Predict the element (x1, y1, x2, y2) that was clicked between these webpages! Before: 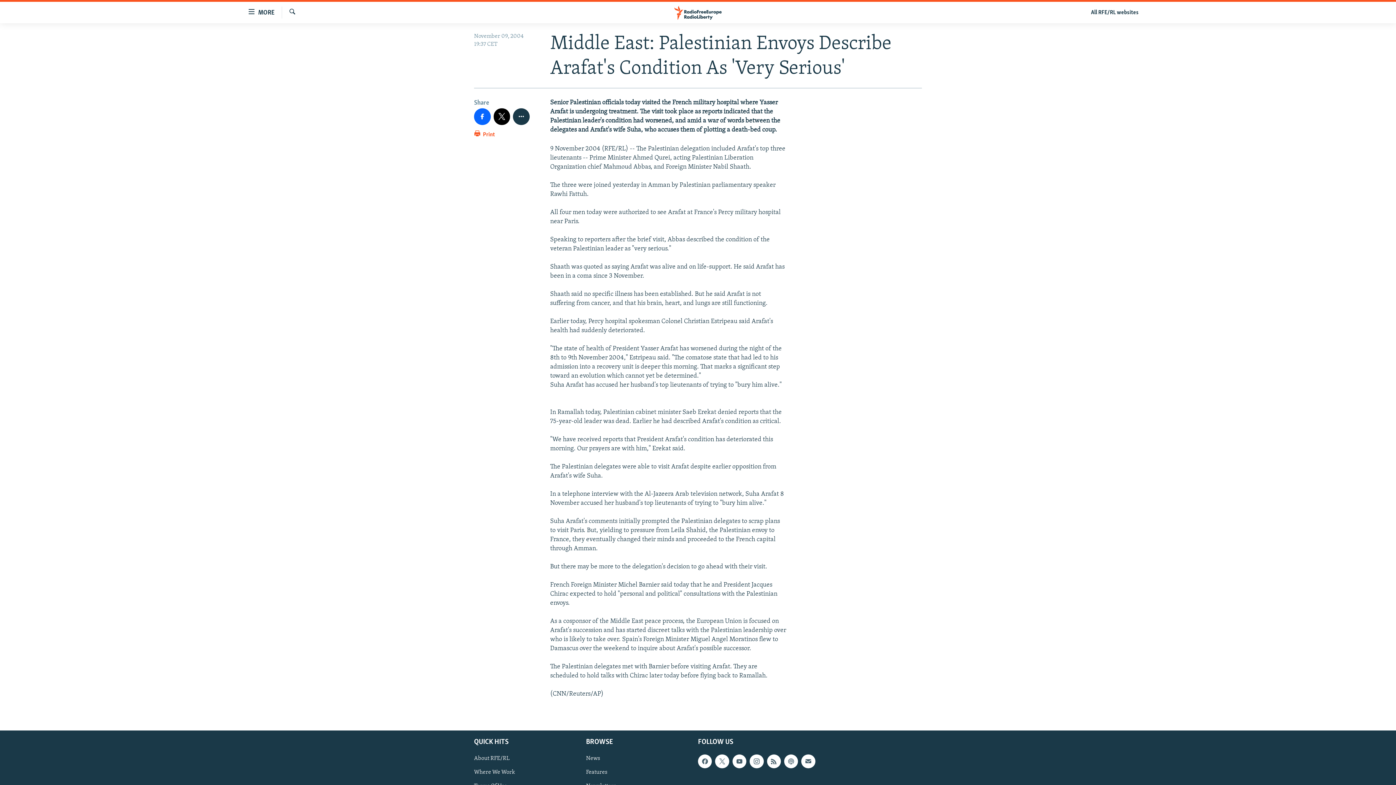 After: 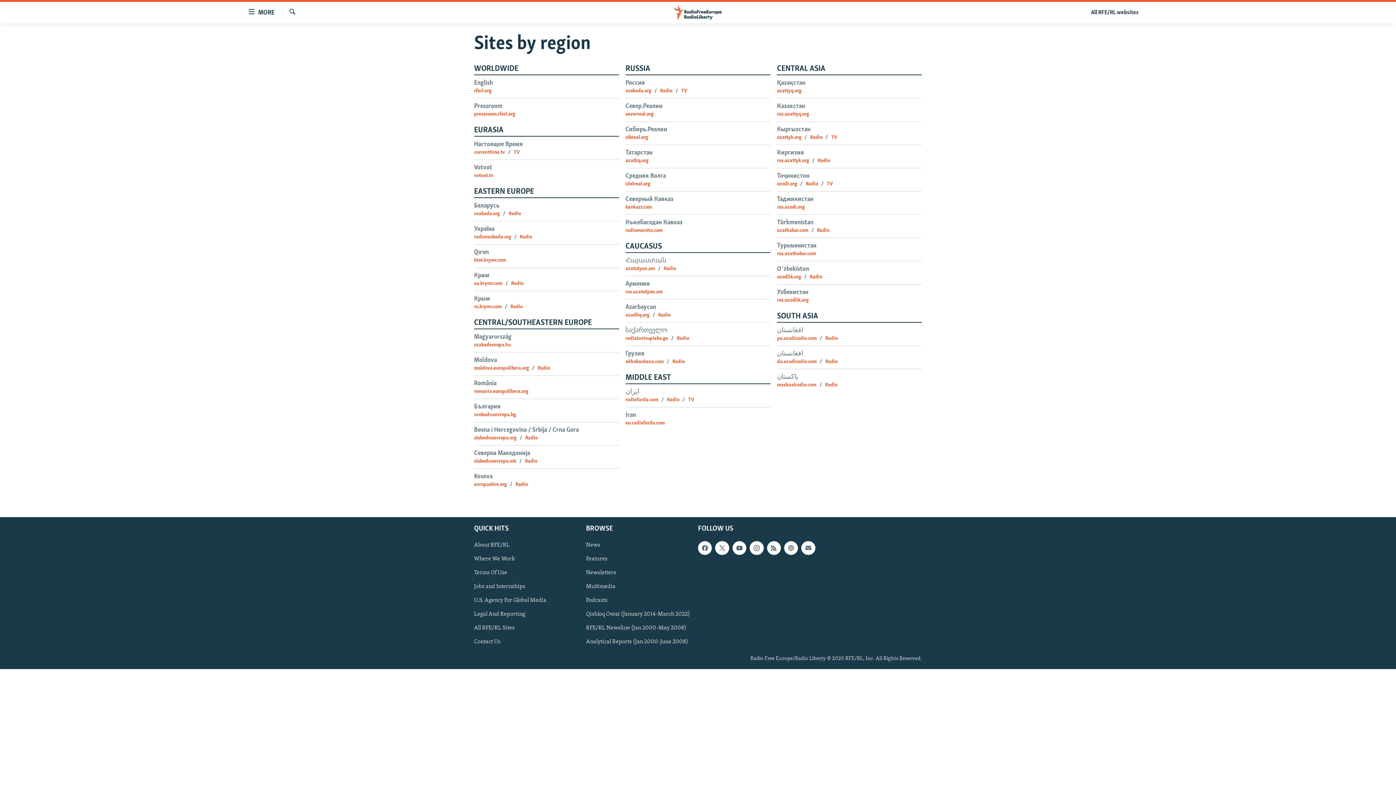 Action: bbox: (1086, 7, 1143, 17) label: All RFE/RL websites